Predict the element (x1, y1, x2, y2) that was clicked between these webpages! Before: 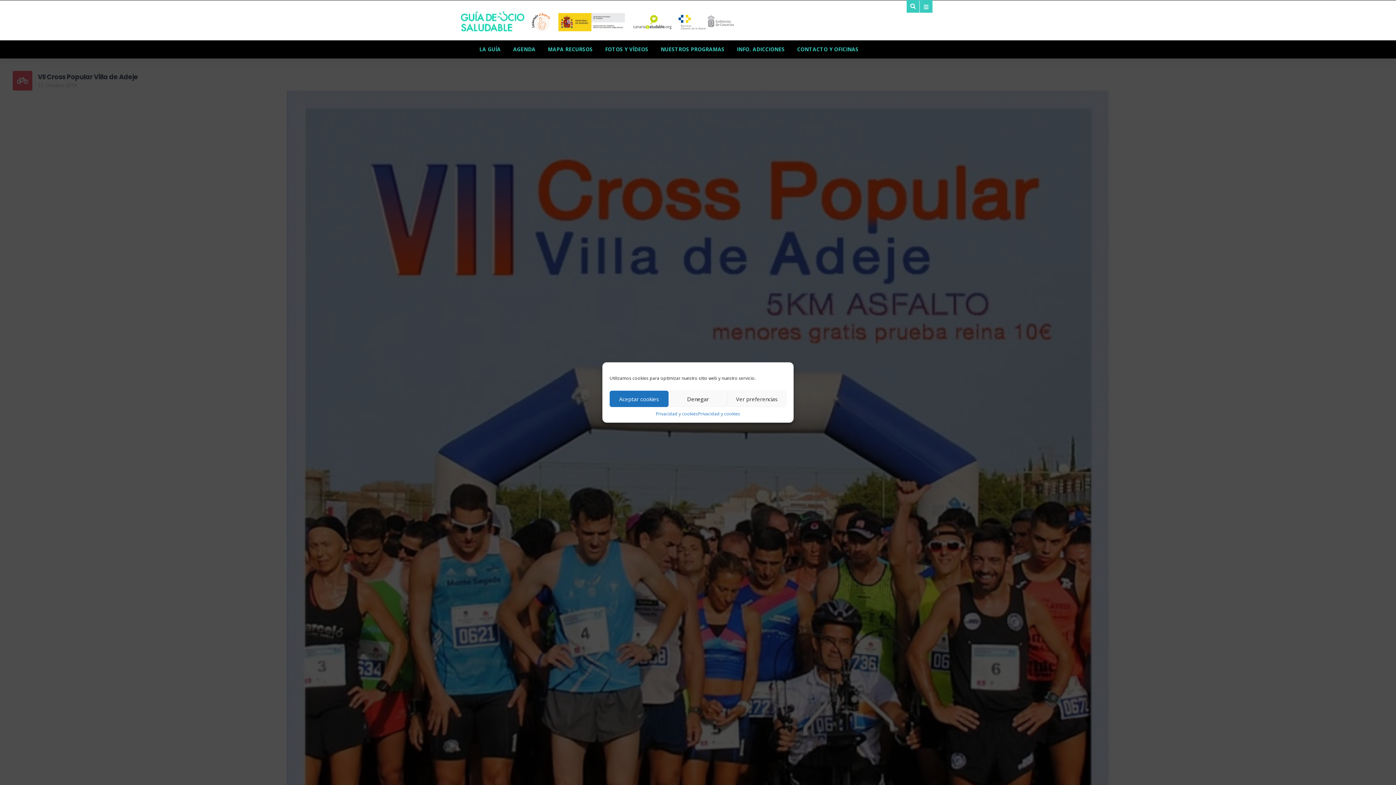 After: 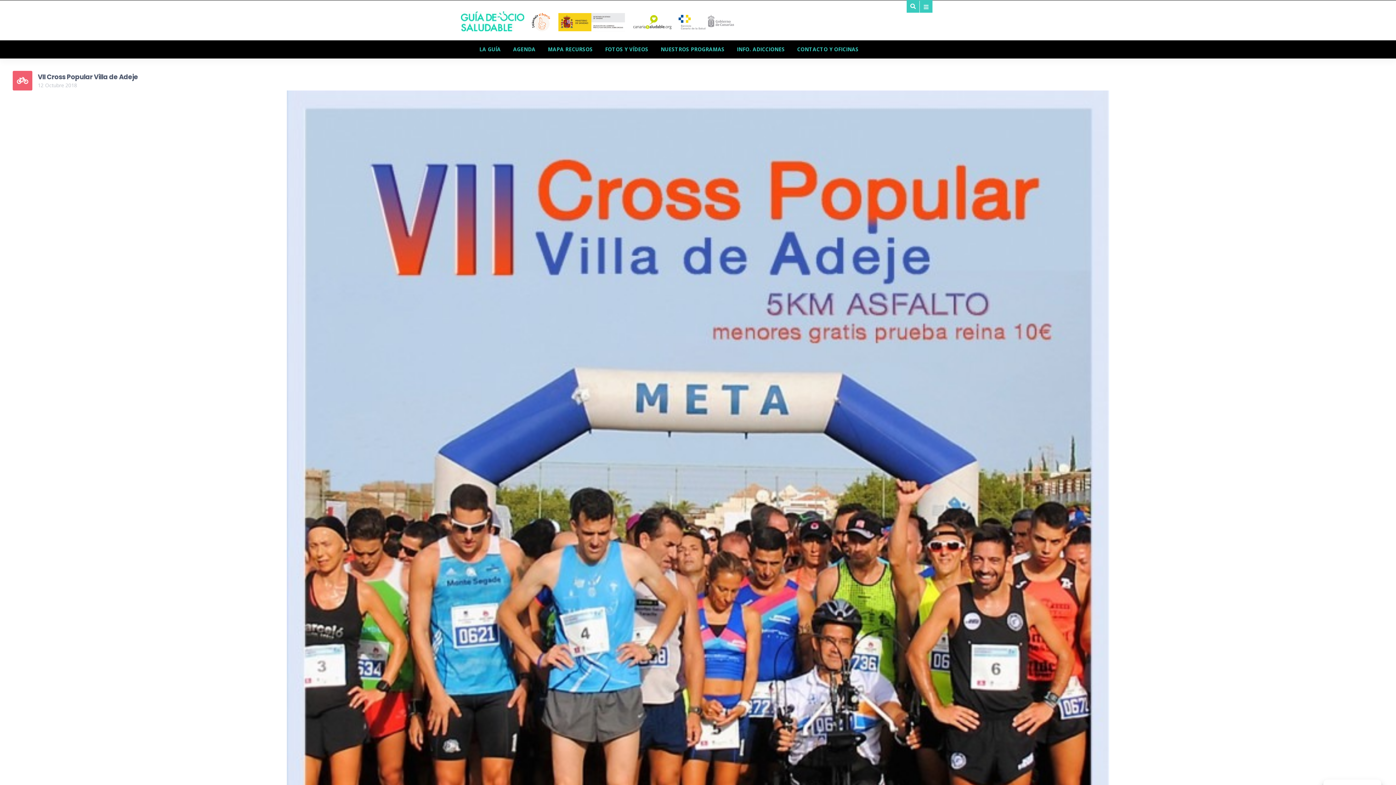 Action: bbox: (668, 390, 727, 407) label: Denegar